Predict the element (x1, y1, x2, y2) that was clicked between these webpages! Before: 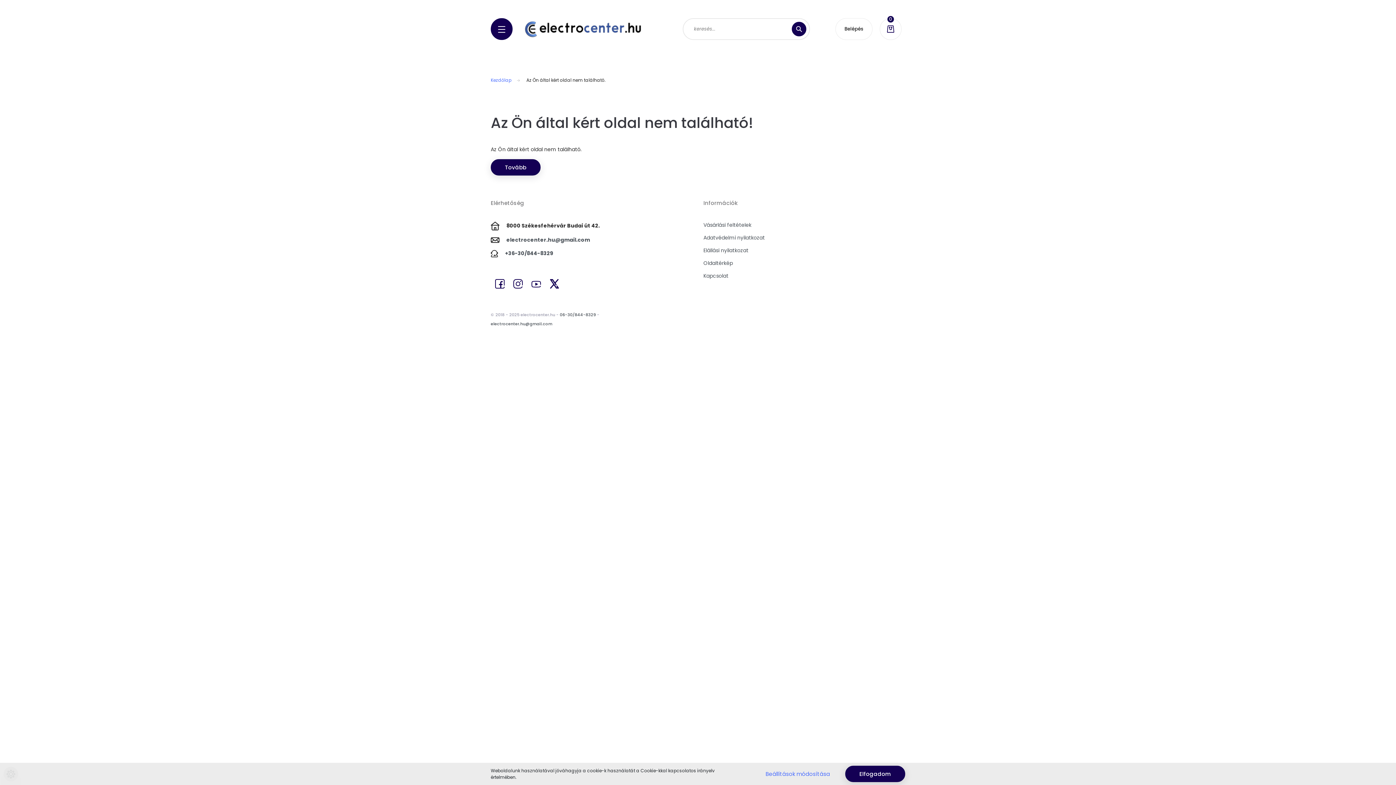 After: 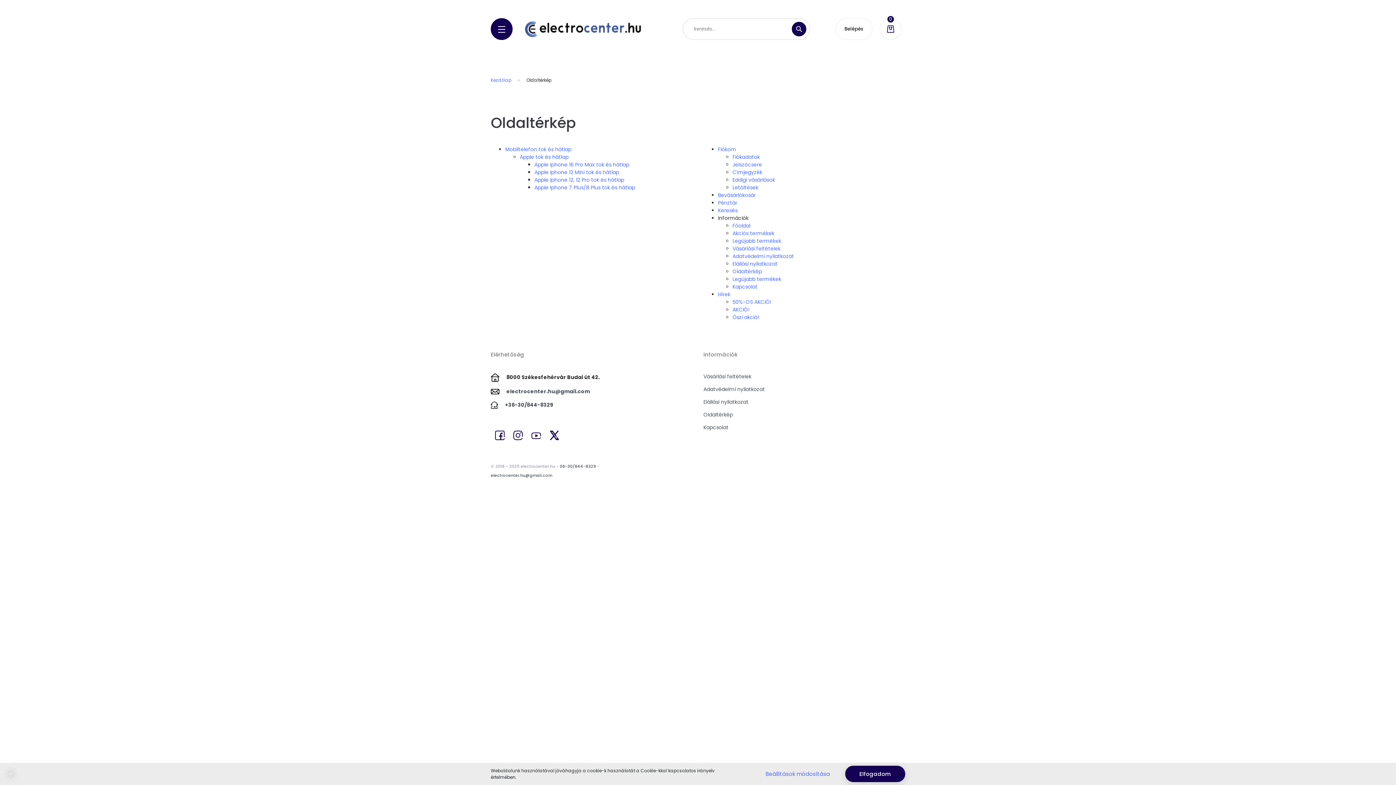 Action: label: Oldaltérkép bbox: (703, 259, 905, 272)